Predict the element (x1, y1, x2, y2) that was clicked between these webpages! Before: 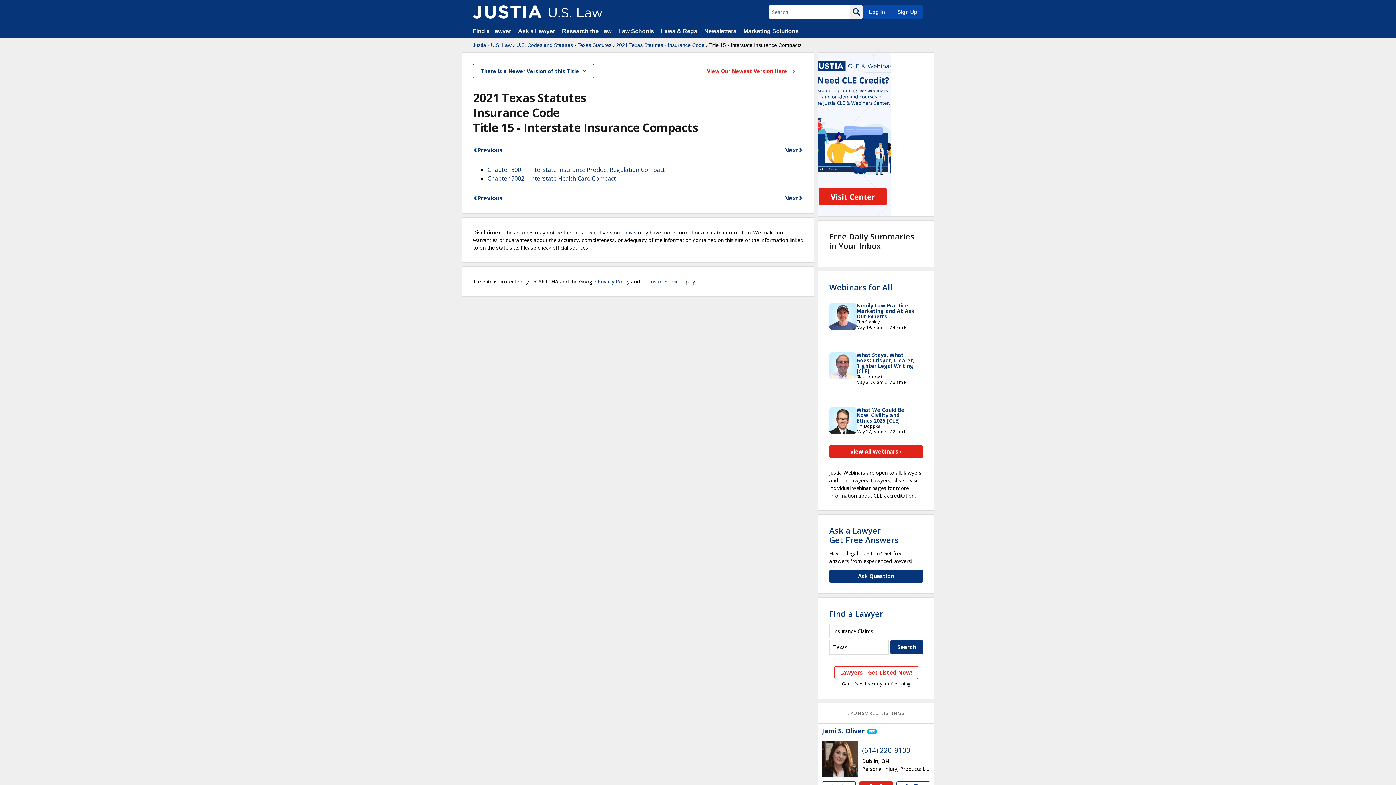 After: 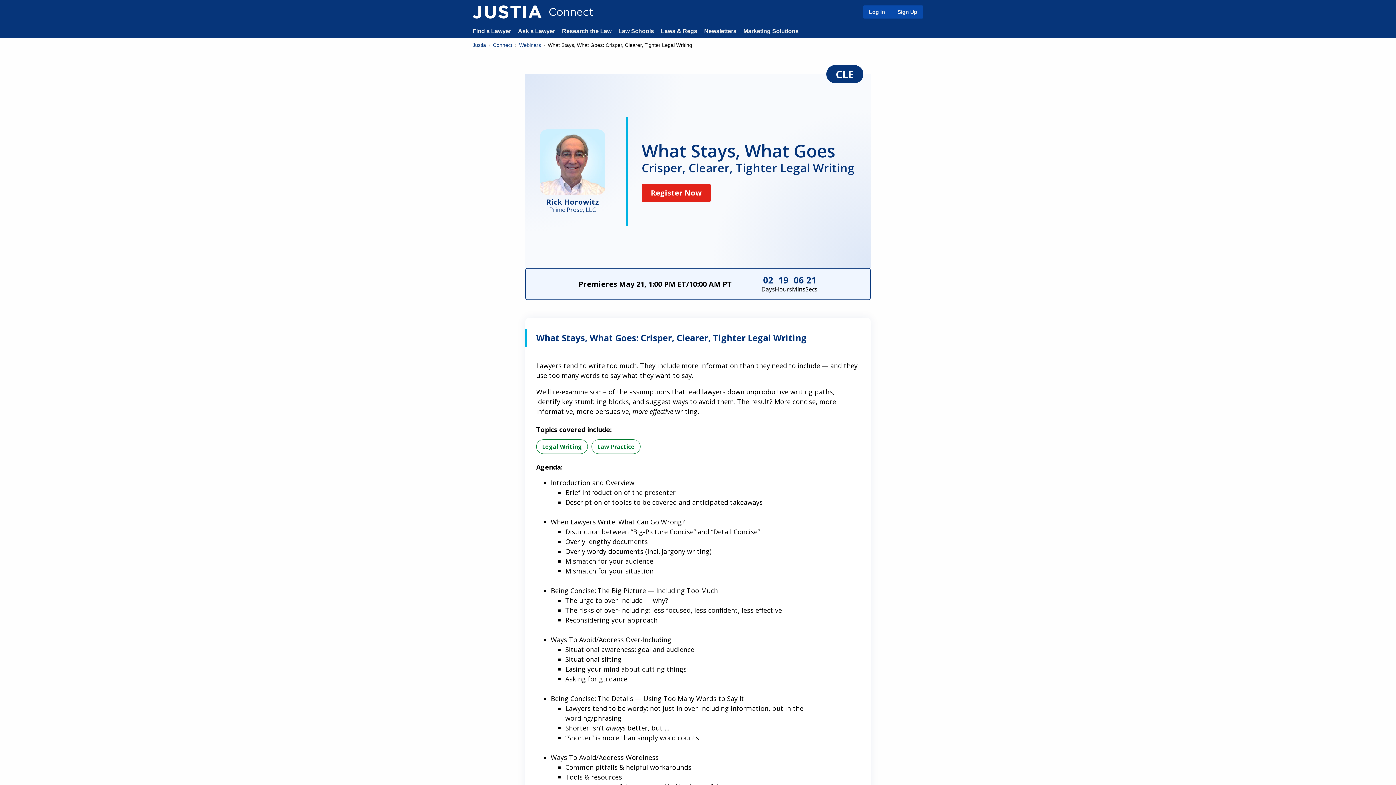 Action: label: What Stays, What Goes: Crisper, Clearer, Tighter Legal Writing [CLE] bbox: (856, 351, 914, 374)